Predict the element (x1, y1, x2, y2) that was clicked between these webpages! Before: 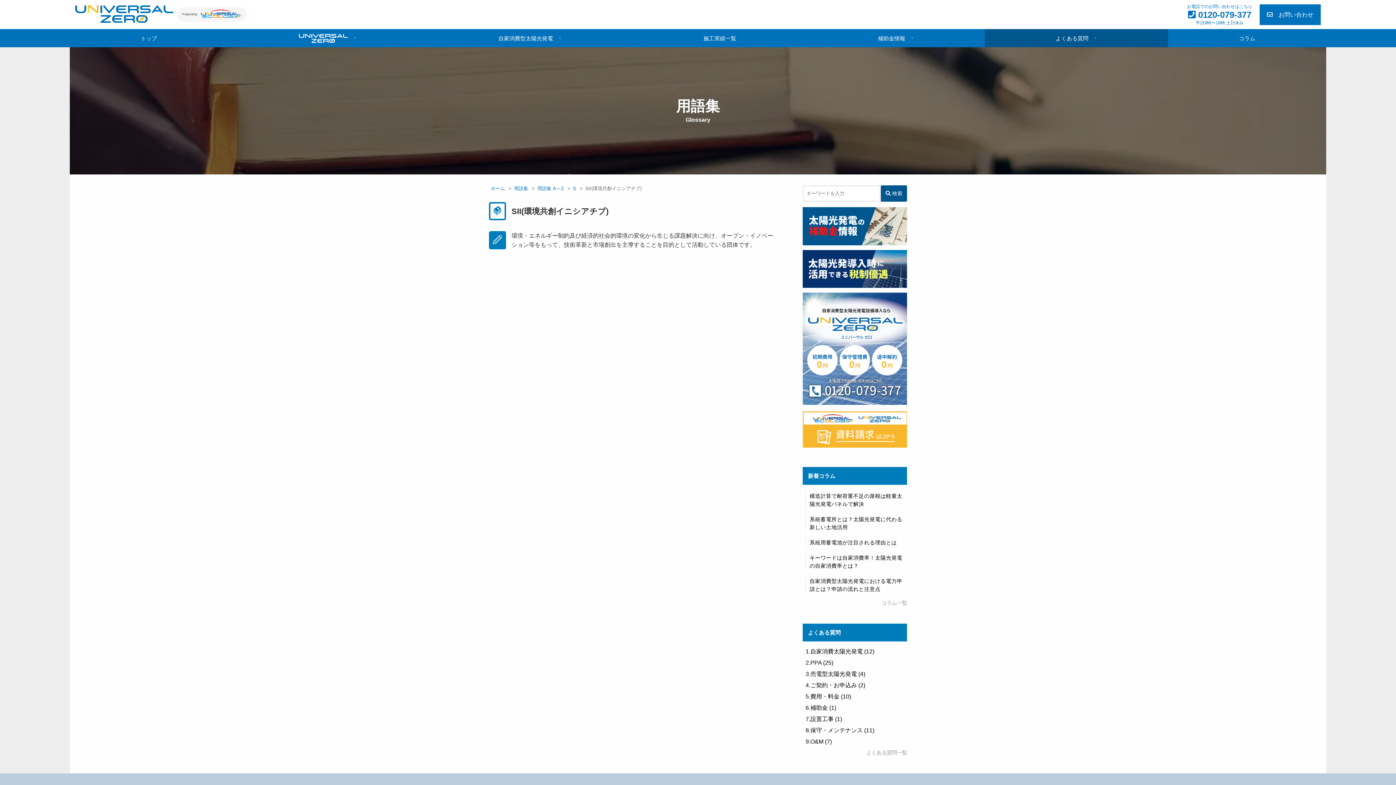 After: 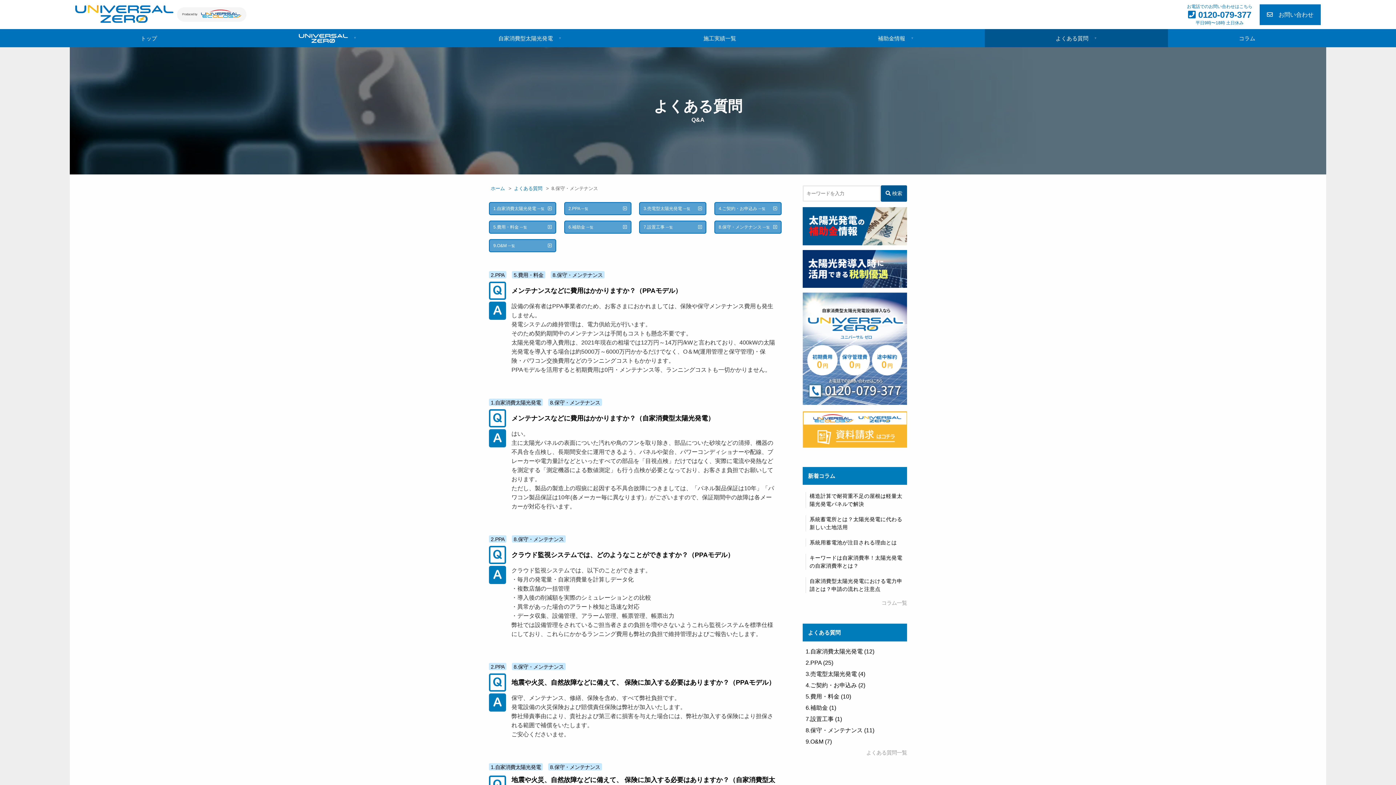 Action: bbox: (805, 727, 862, 733) label: 8.保守・メンテナンス